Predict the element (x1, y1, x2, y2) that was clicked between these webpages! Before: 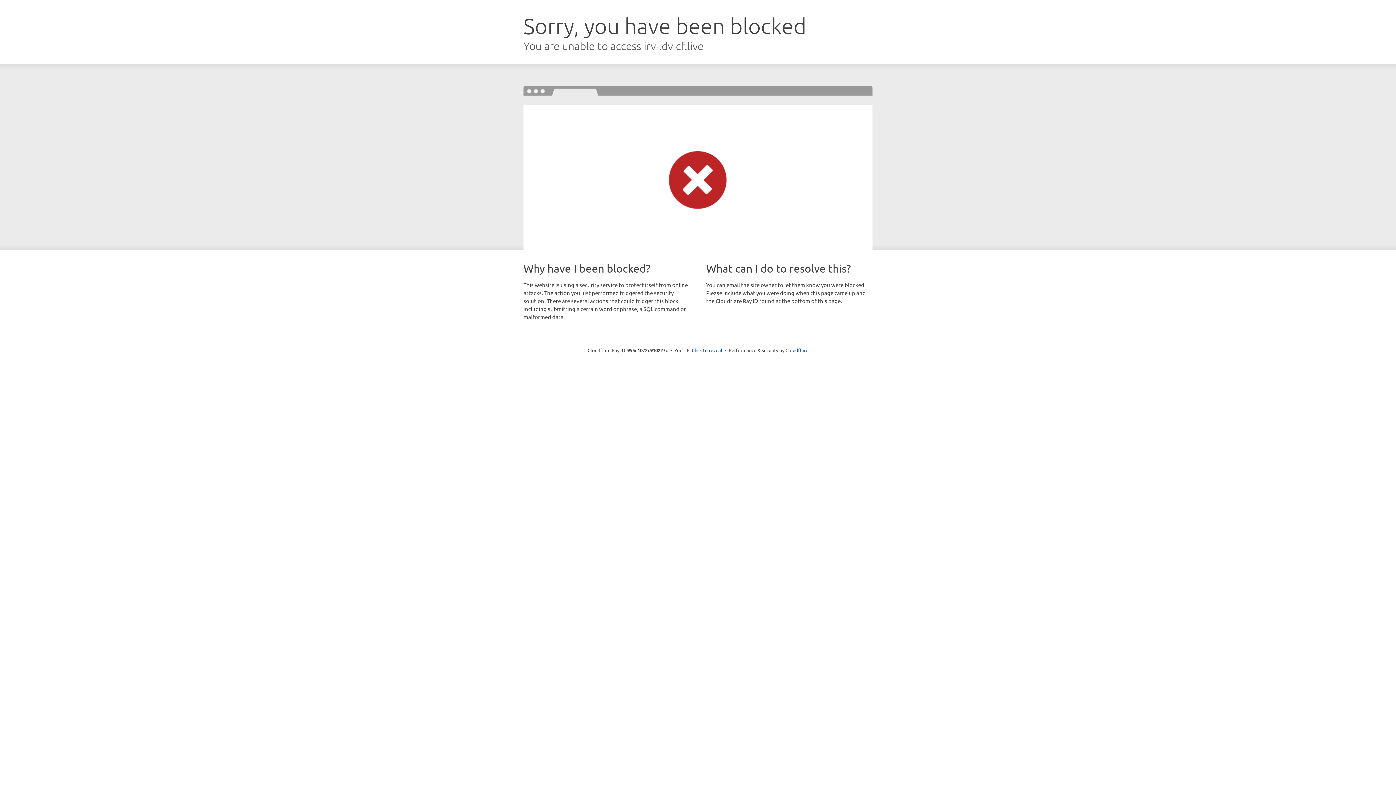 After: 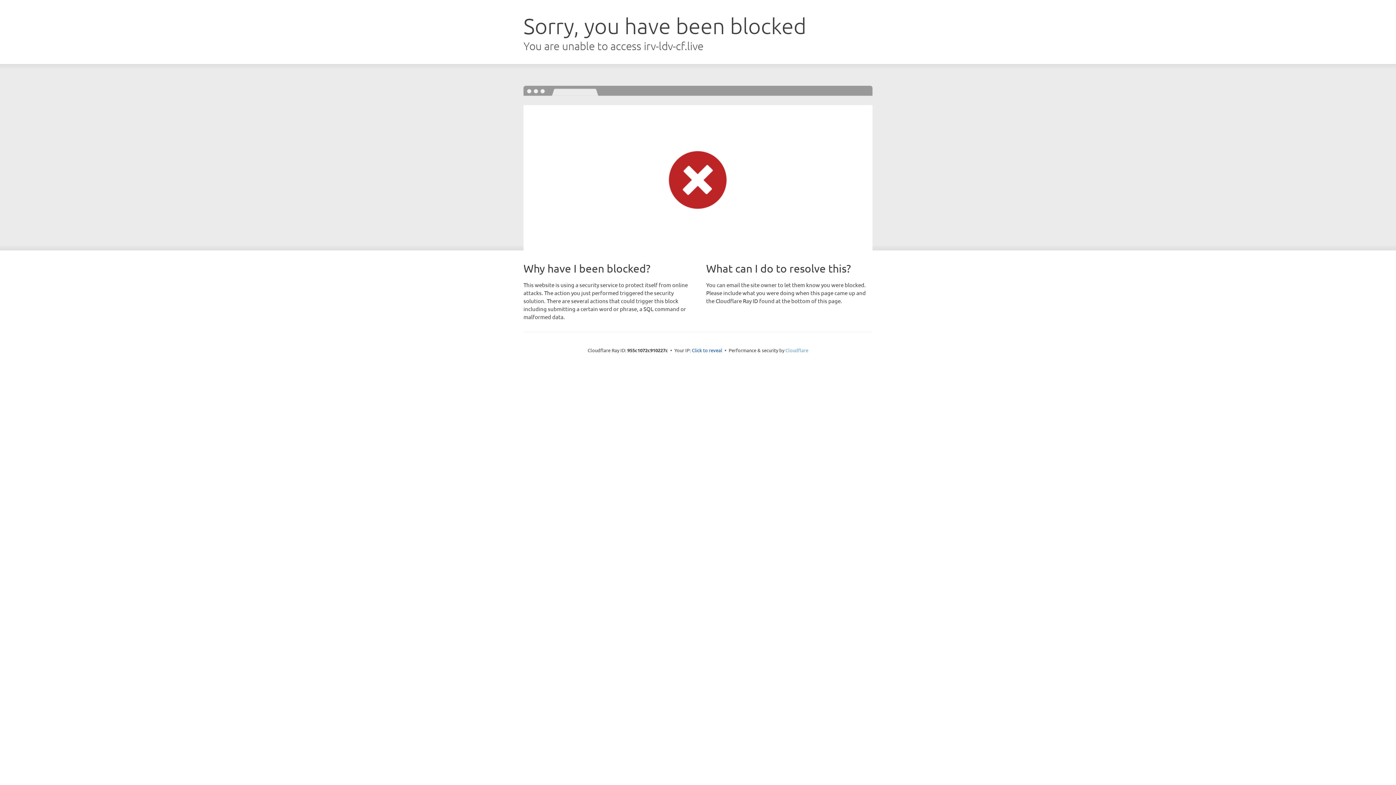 Action: bbox: (785, 347, 808, 353) label: Cloudflare